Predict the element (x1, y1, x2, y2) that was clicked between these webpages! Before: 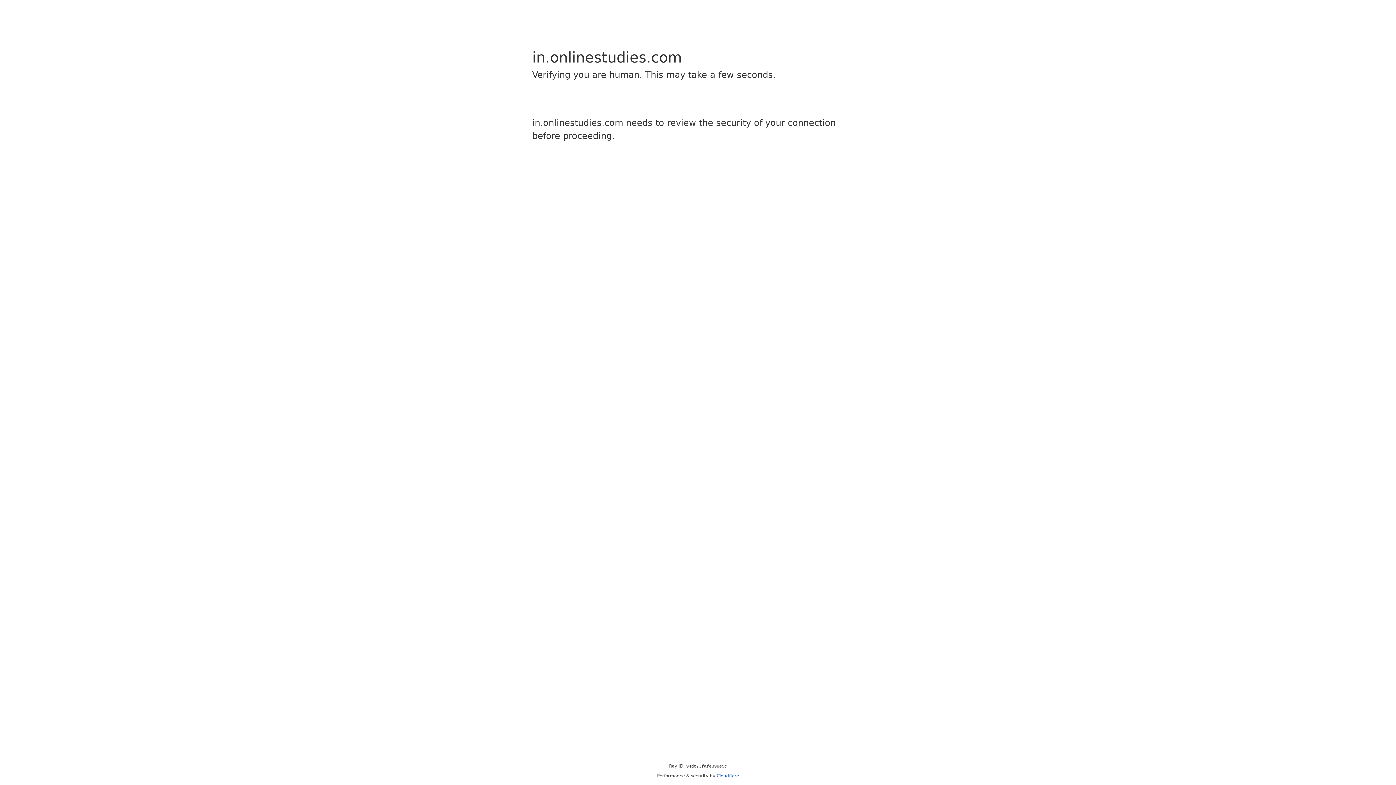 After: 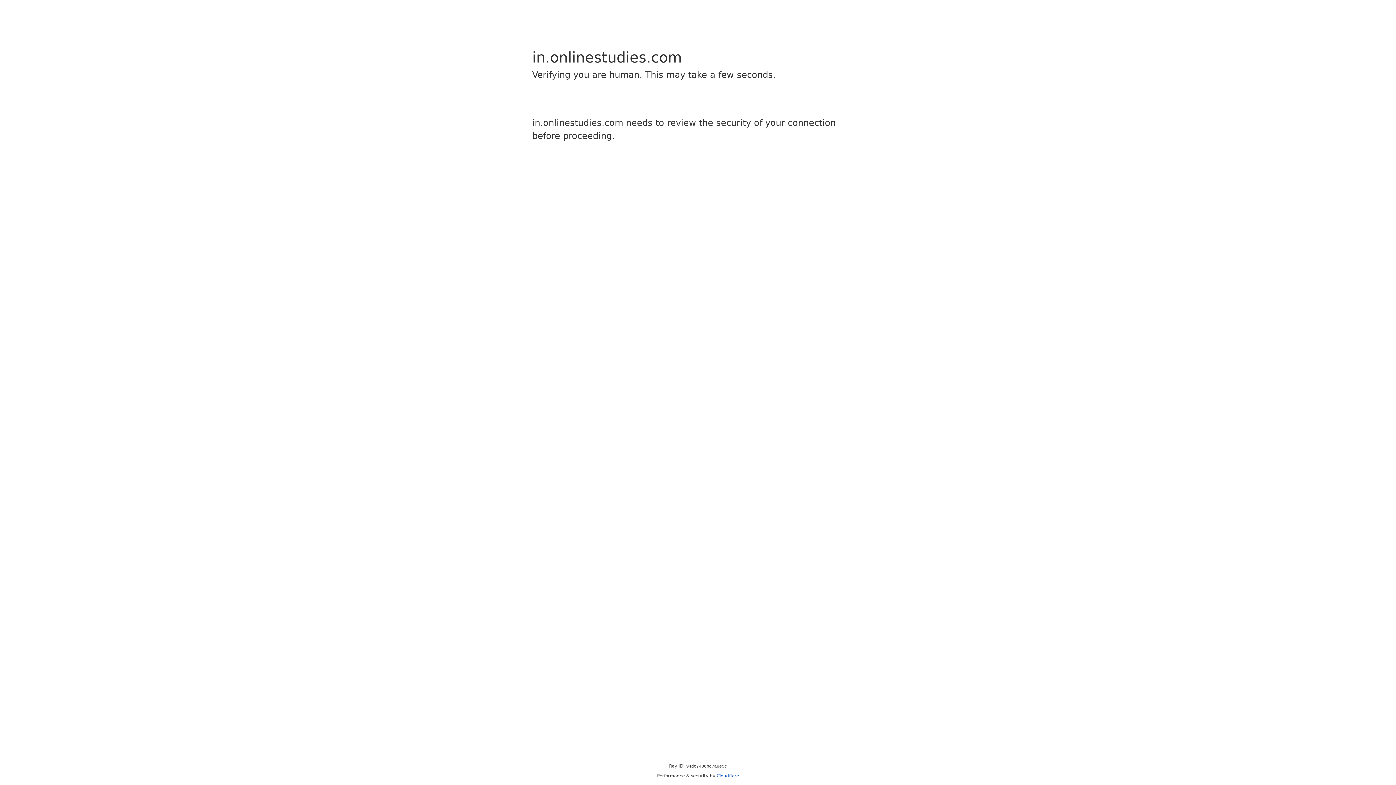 Action: label: Cloudflare bbox: (716, 773, 739, 778)